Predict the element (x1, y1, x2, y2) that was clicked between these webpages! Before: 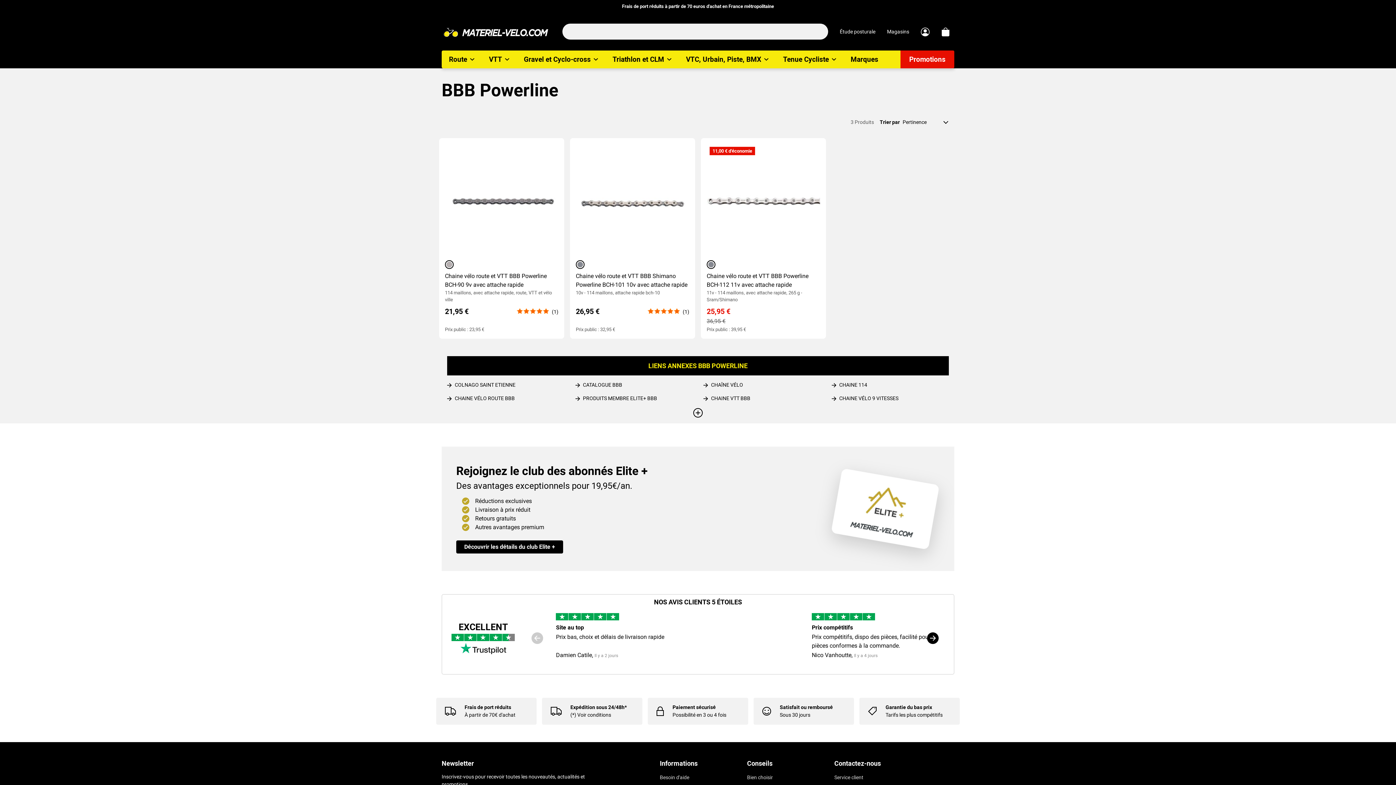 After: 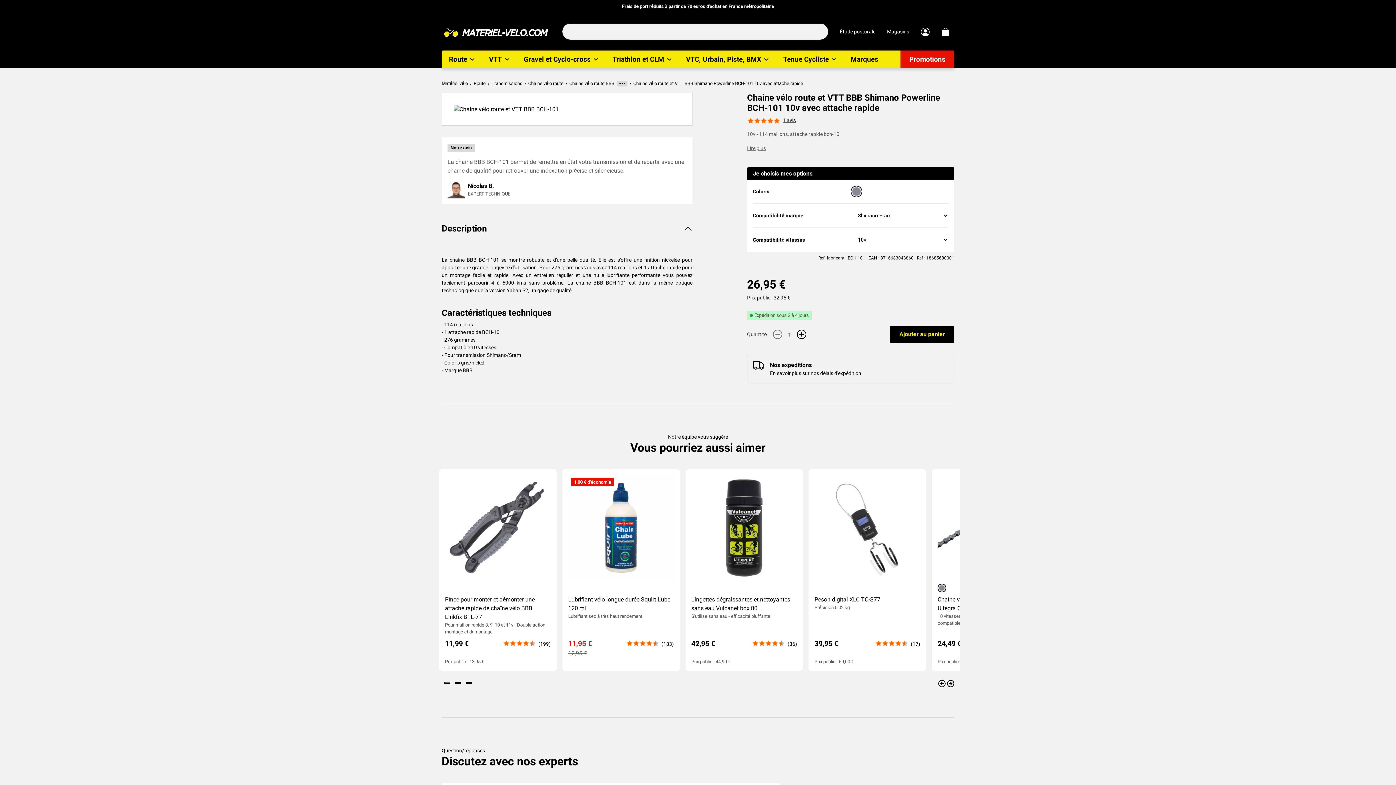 Action: label: Chaine vélo route et VTT BBB Shimano Powerline BCH-101 10v avec attache rapide bbox: (576, 272, 689, 289)